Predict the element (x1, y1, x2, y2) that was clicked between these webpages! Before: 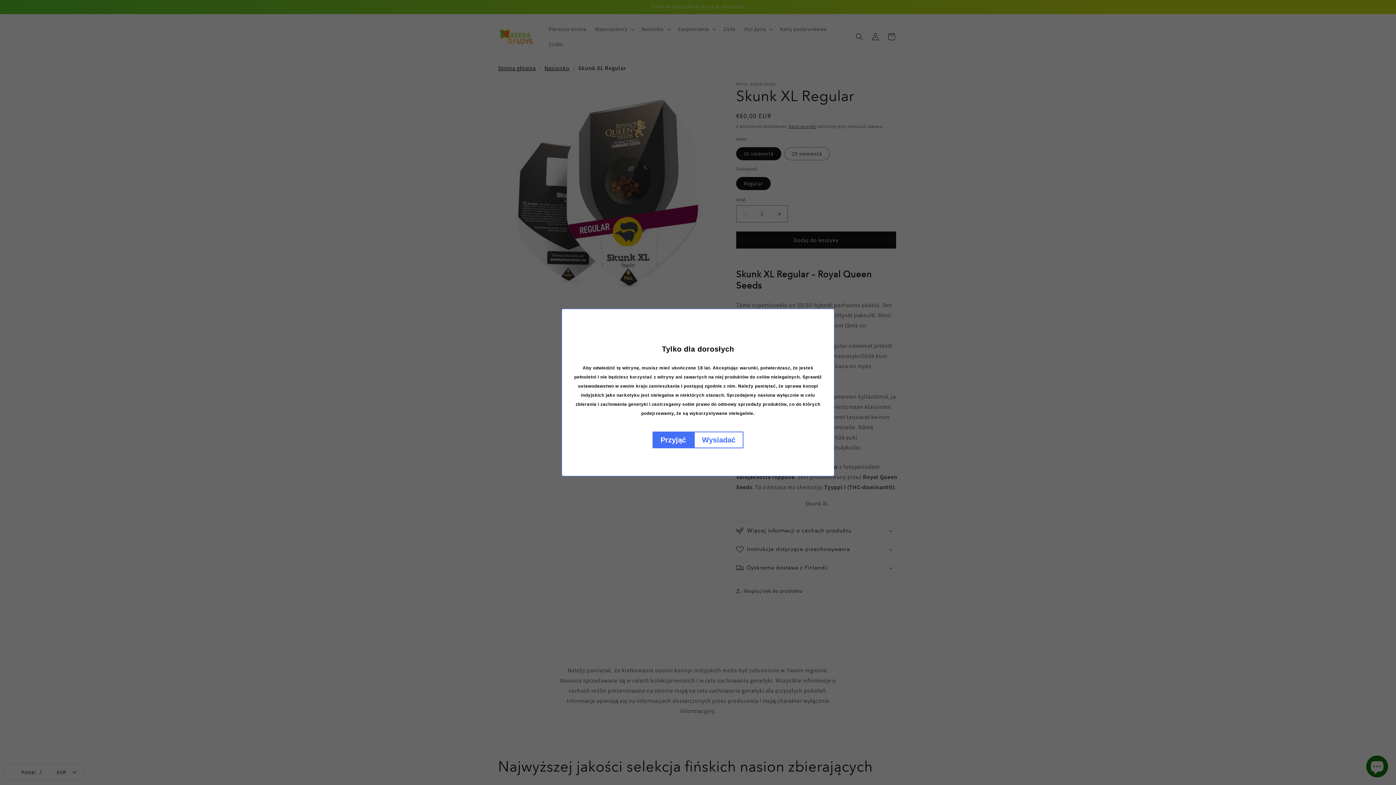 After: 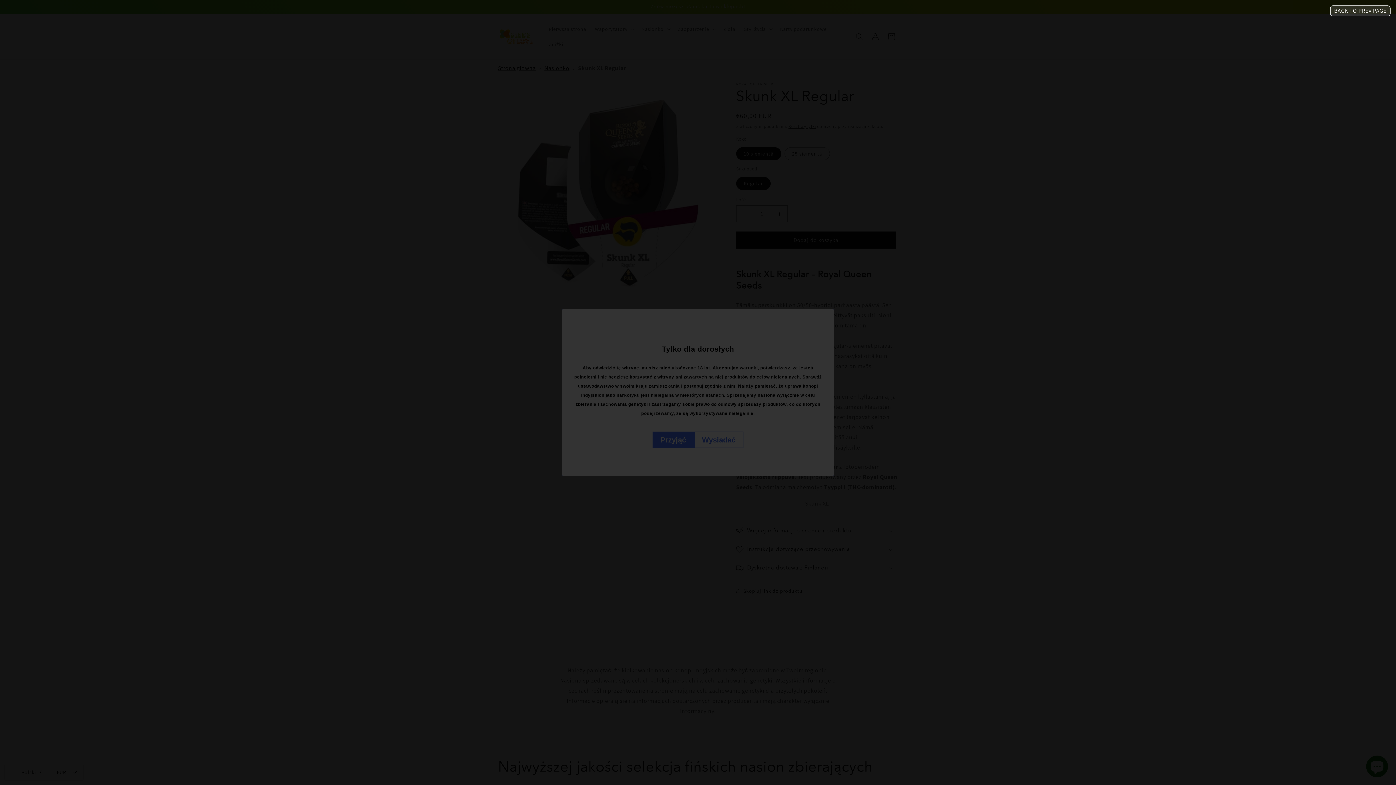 Action: bbox: (694, 431, 743, 448) label: Wysiadać